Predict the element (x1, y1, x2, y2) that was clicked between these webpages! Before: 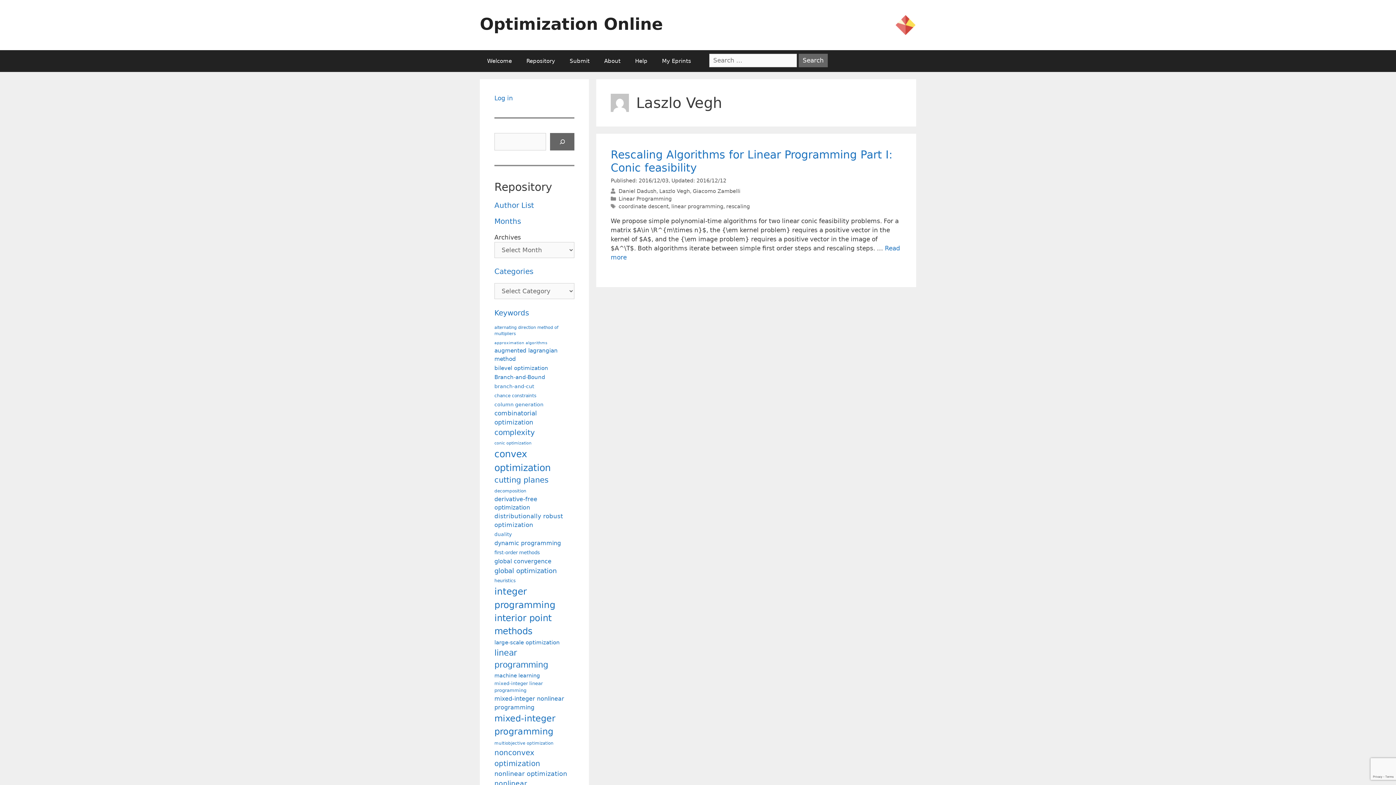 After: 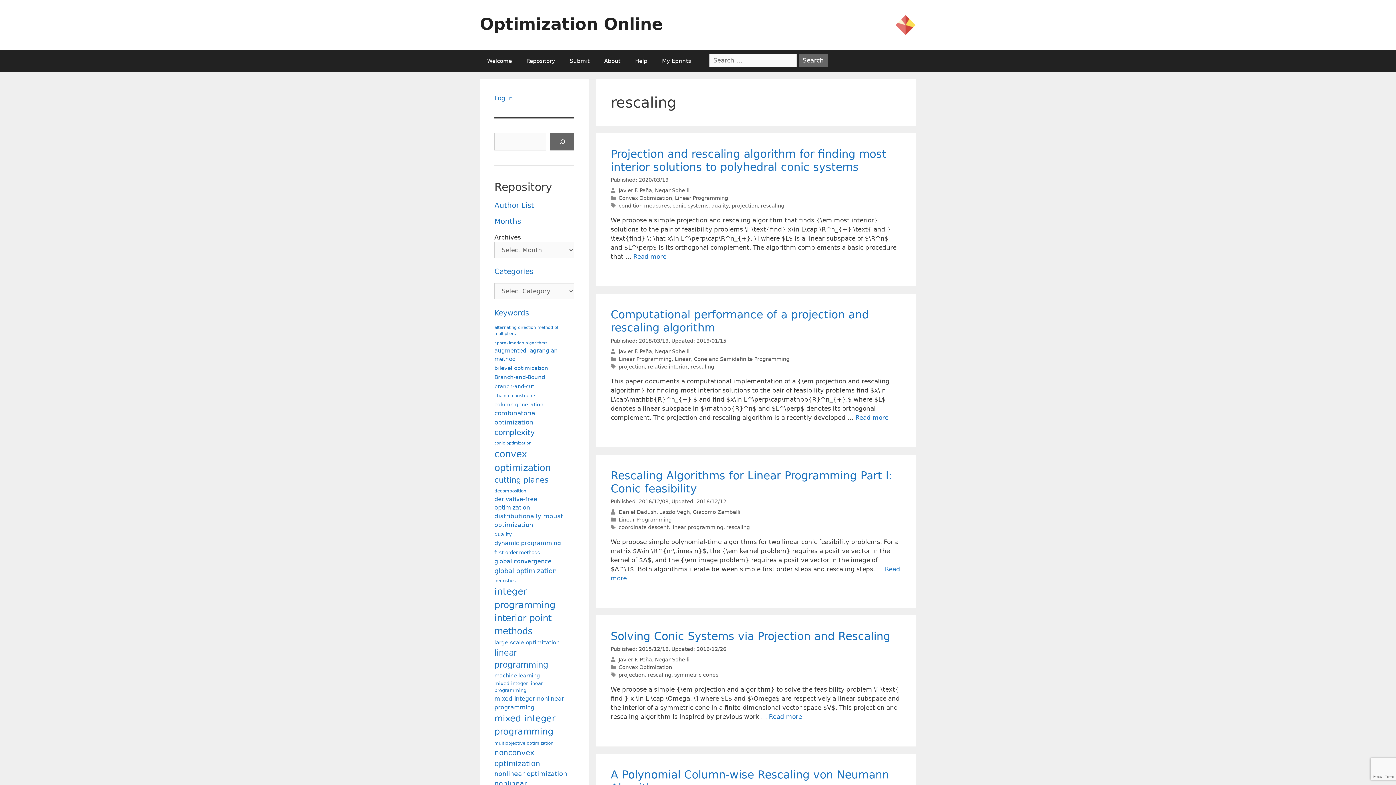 Action: label: rescaling bbox: (726, 203, 750, 209)